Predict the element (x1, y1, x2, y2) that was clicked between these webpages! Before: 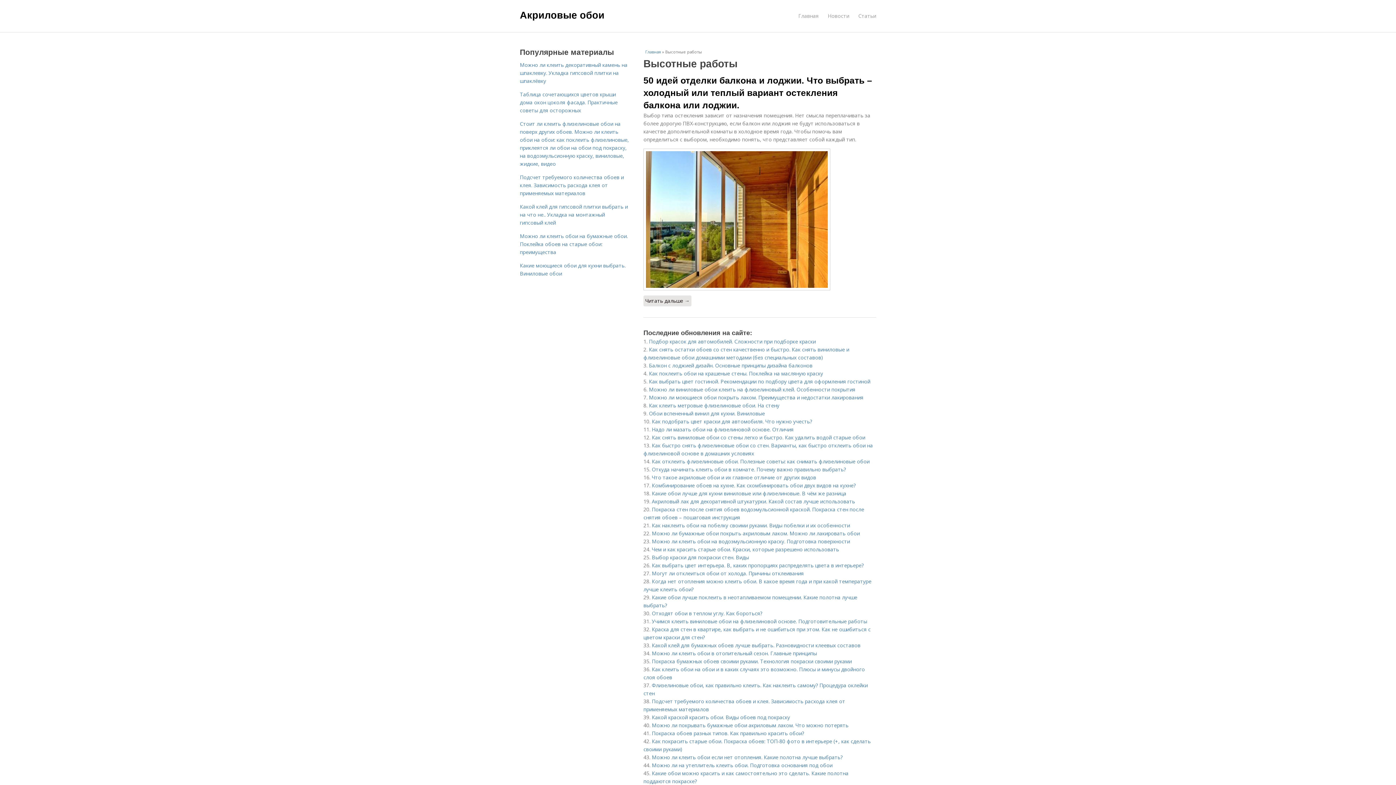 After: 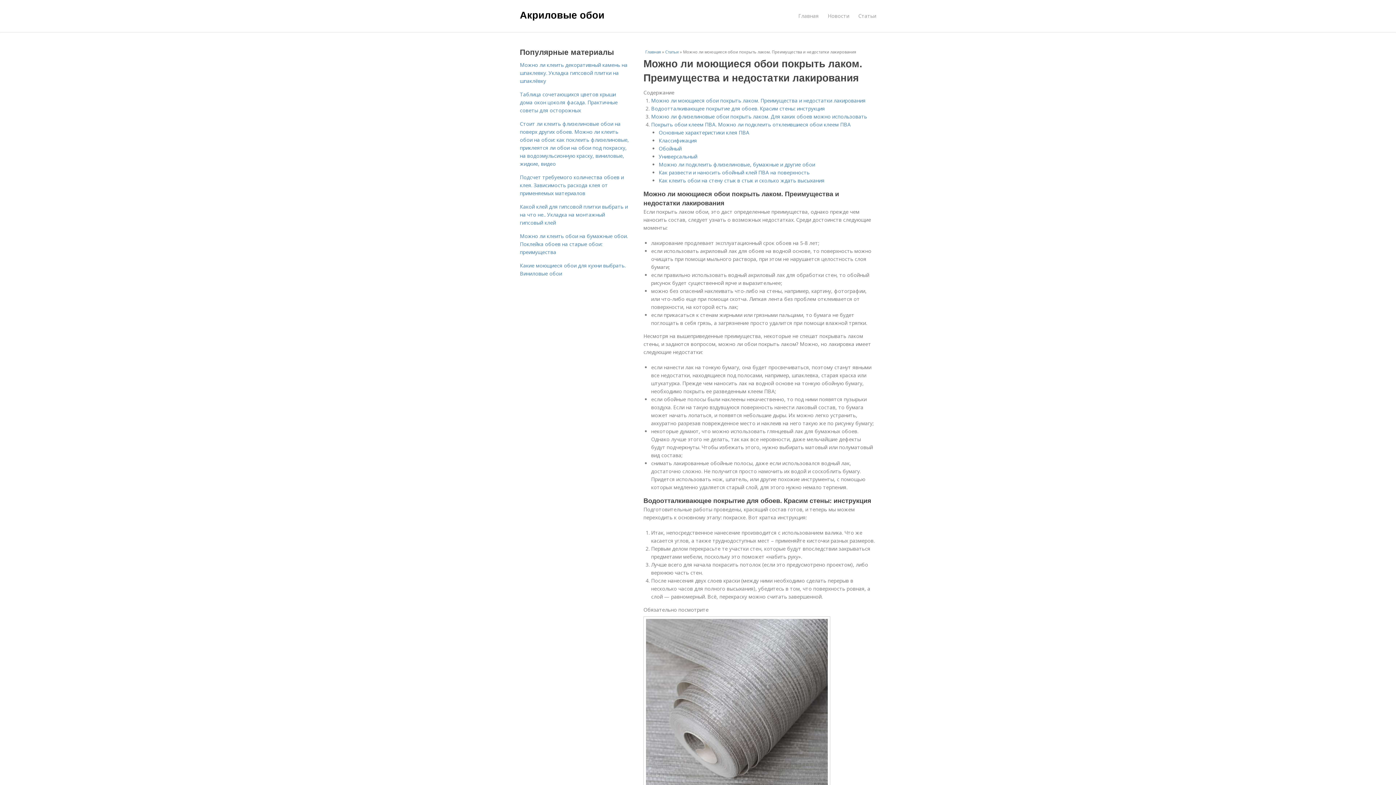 Action: label: Можно ли моющиеся обои покрыть лаком. Преимущества и недостатки лакирования bbox: (649, 394, 863, 401)